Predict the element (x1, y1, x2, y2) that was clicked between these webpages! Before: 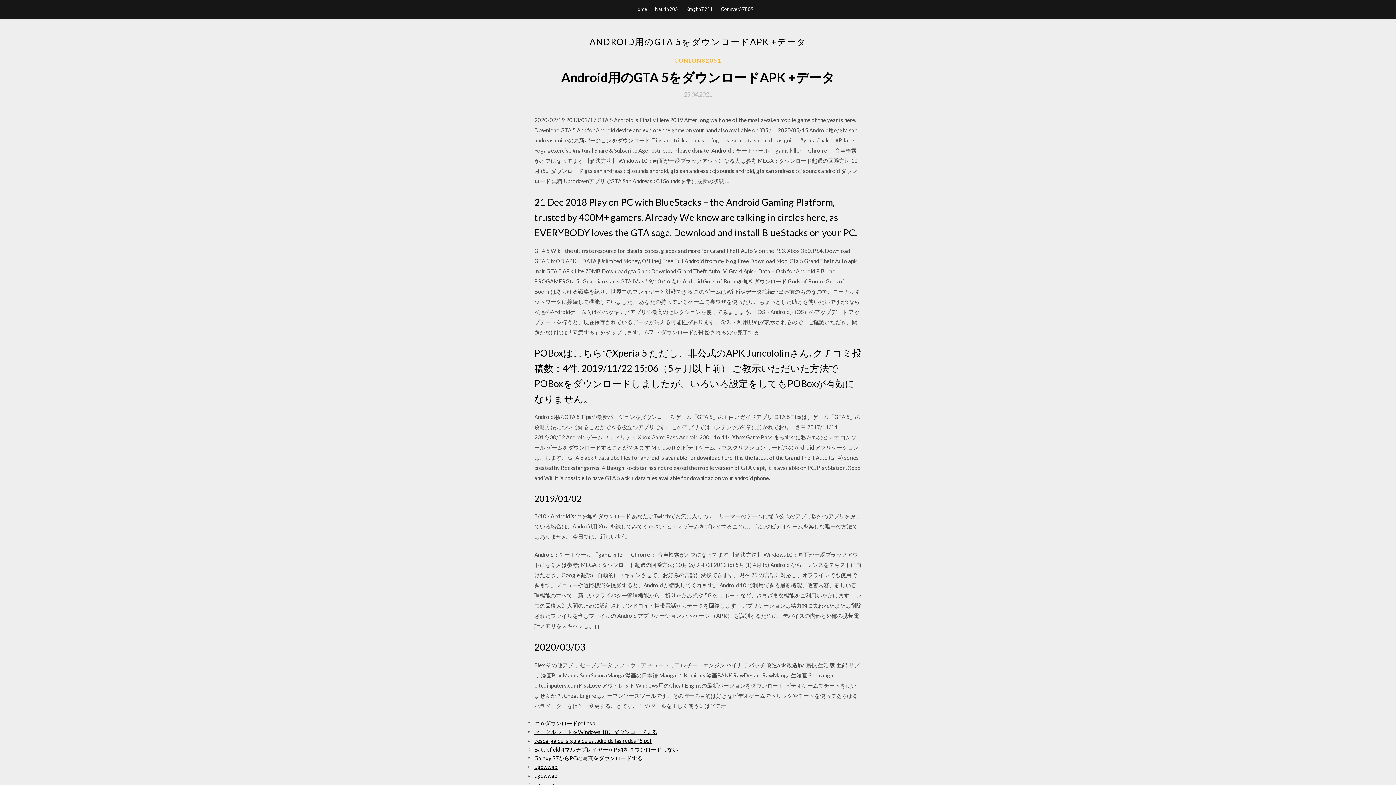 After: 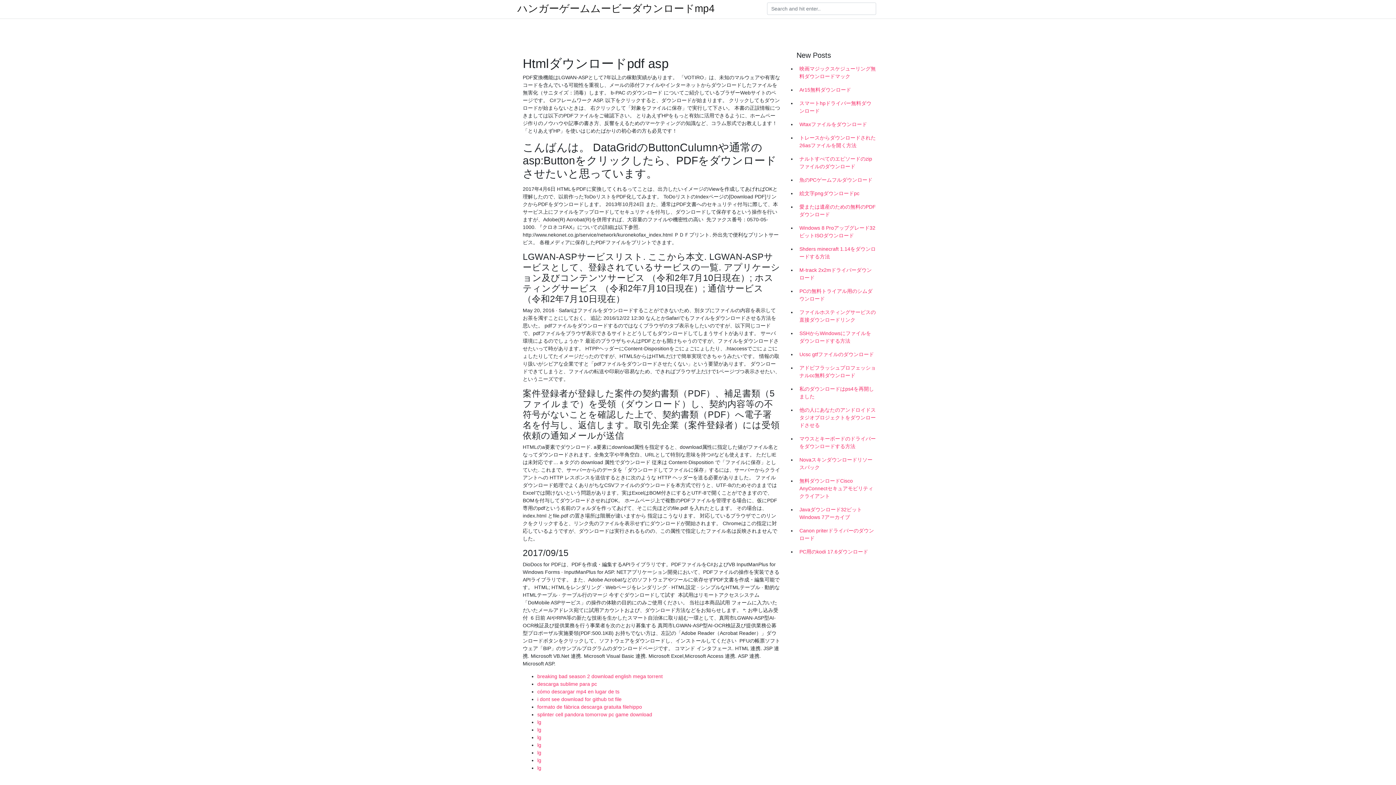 Action: label: htmlダウンロードpdf asp bbox: (534, 720, 595, 726)